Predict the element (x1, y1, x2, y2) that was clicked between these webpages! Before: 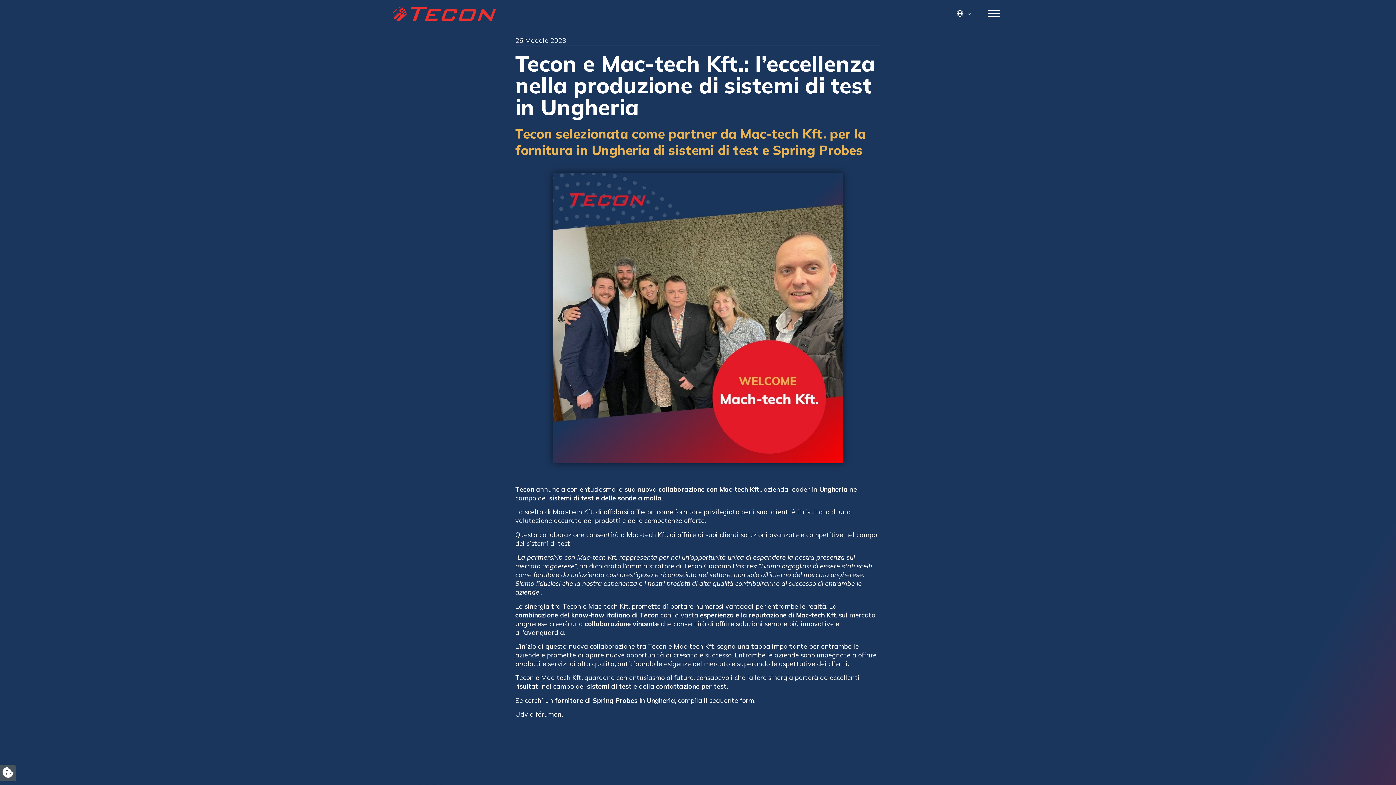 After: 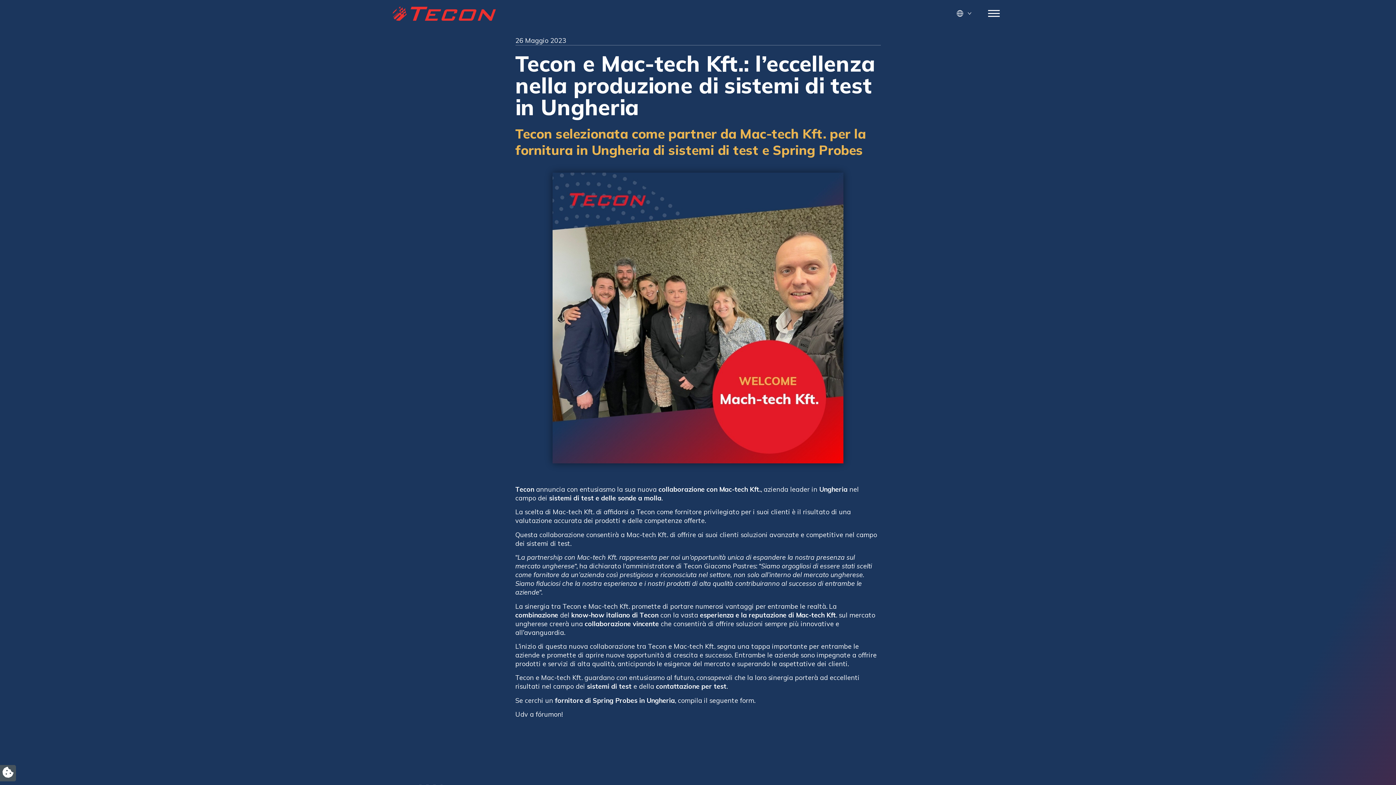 Action: bbox: (2, 771, 13, 780)